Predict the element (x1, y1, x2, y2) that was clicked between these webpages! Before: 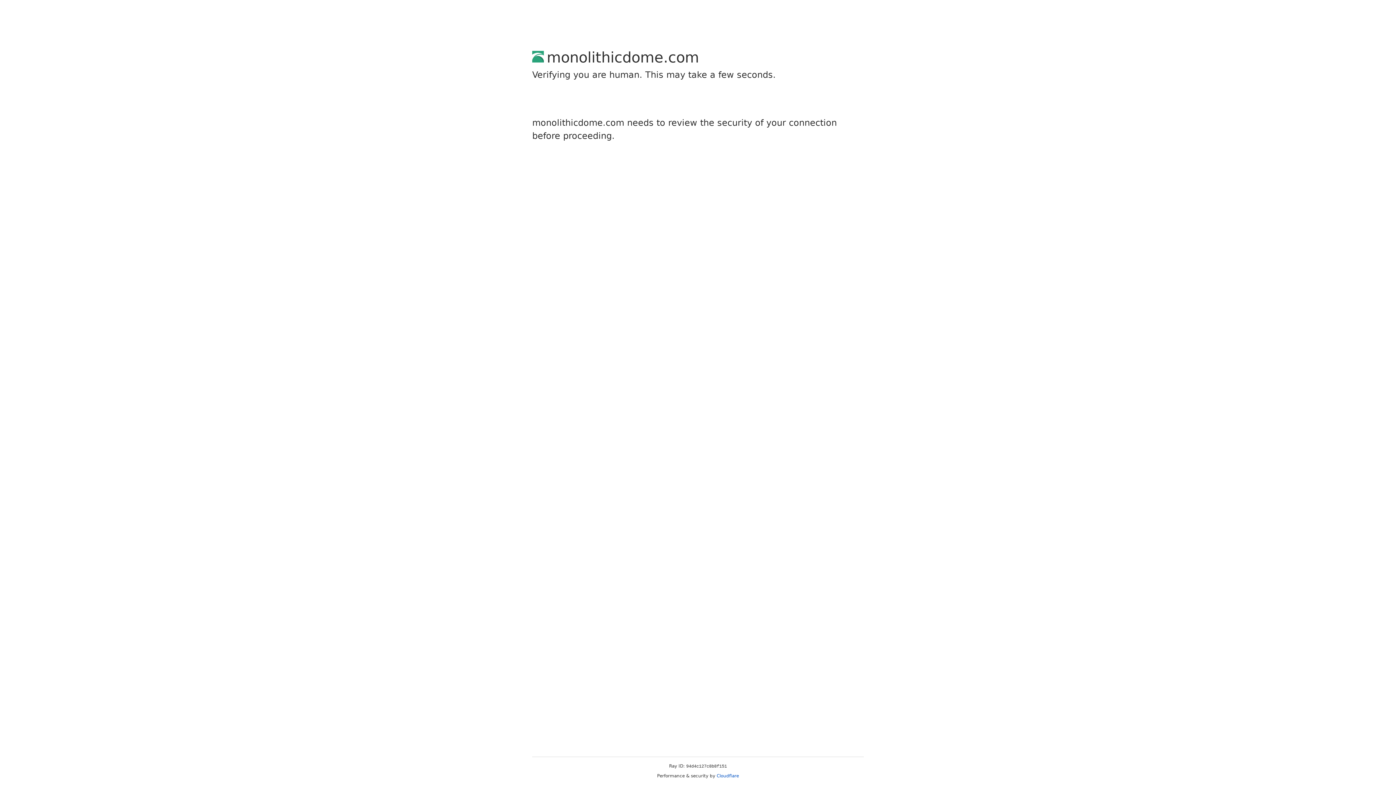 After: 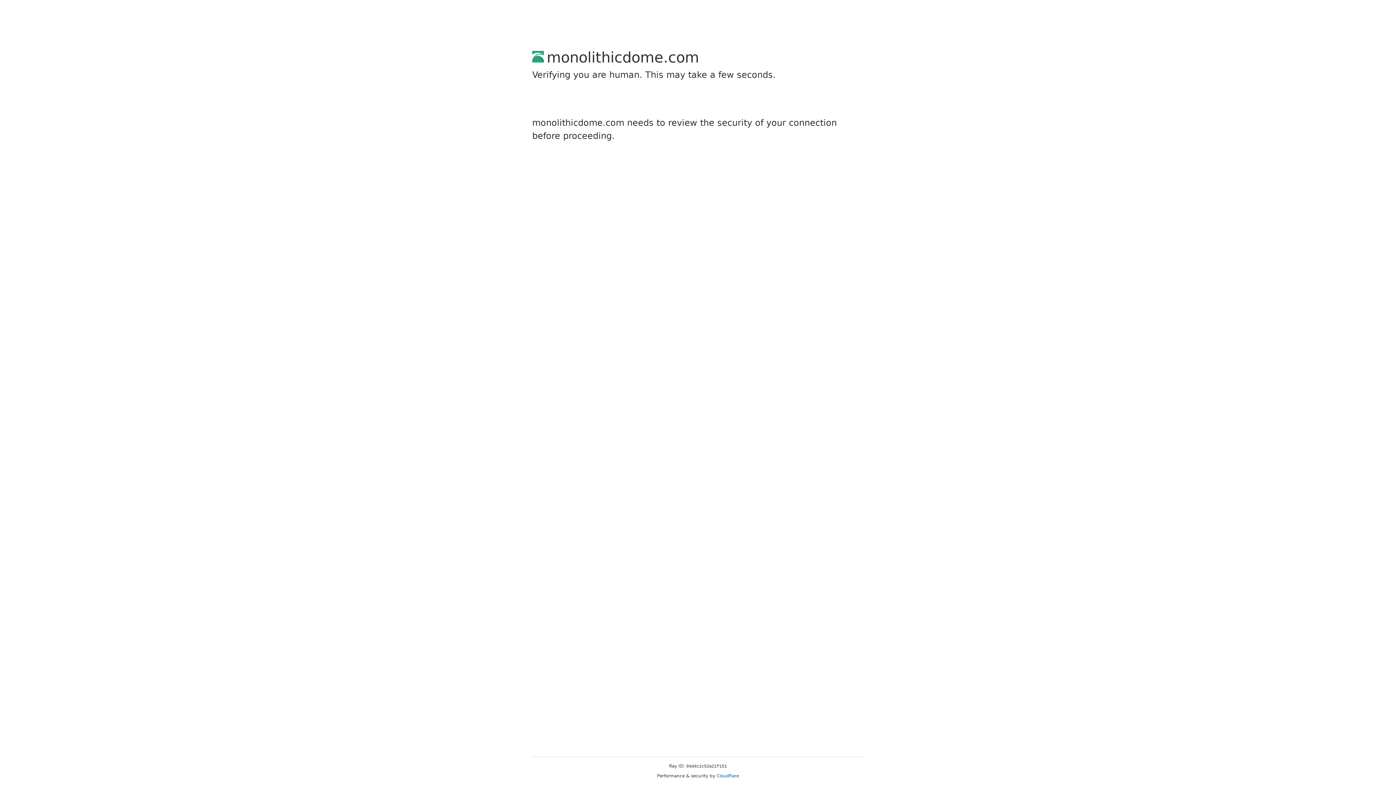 Action: bbox: (716, 773, 739, 778) label: Cloudflare